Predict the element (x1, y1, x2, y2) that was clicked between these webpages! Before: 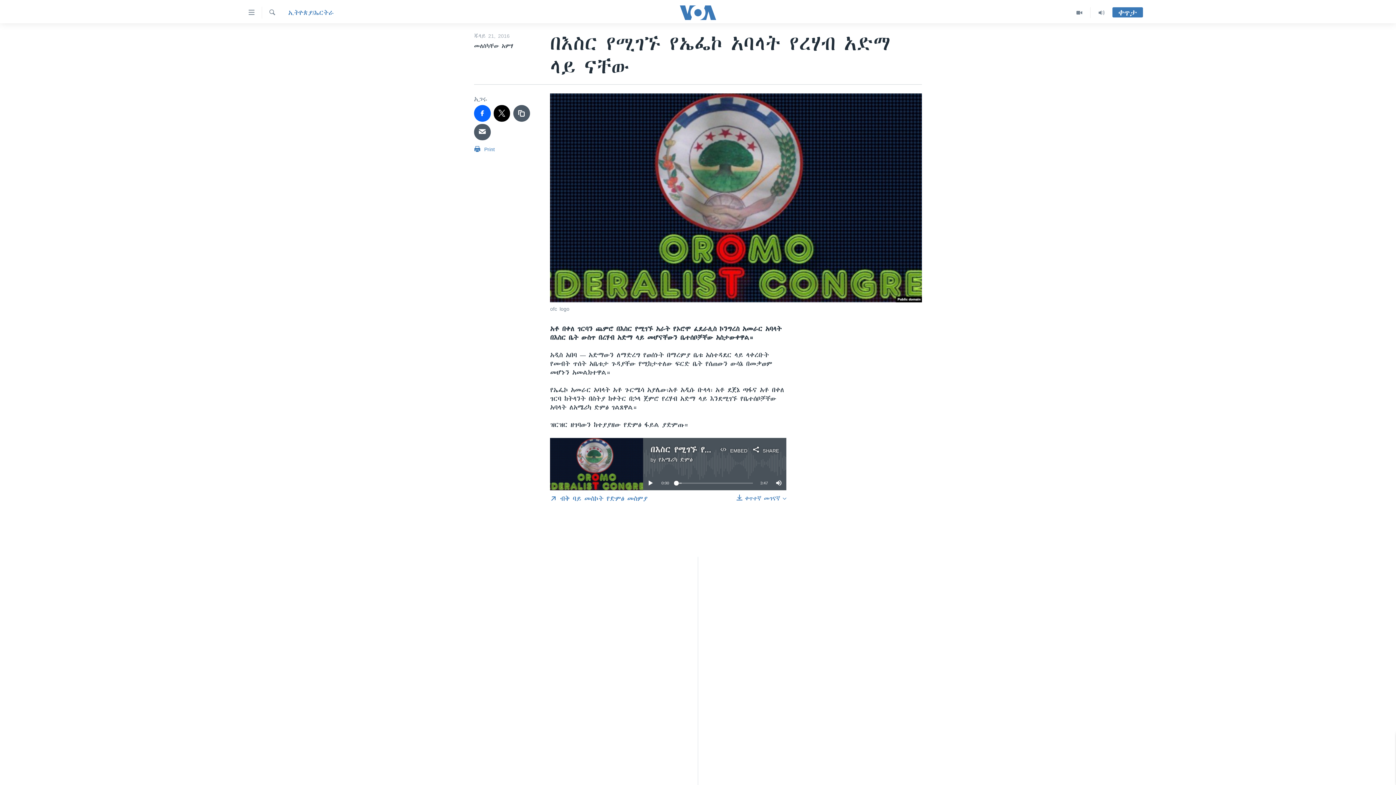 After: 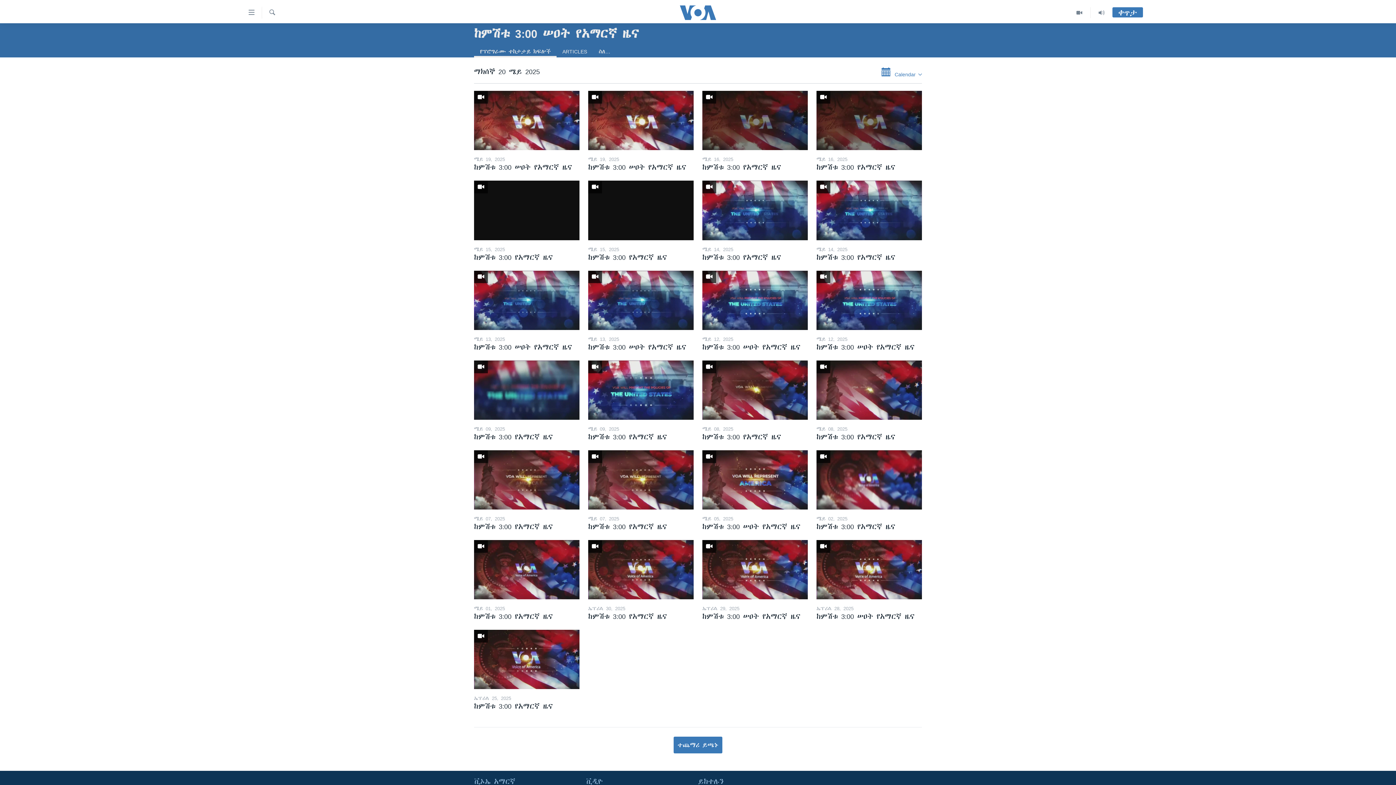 Action: bbox: (1068, 7, 1090, 18)